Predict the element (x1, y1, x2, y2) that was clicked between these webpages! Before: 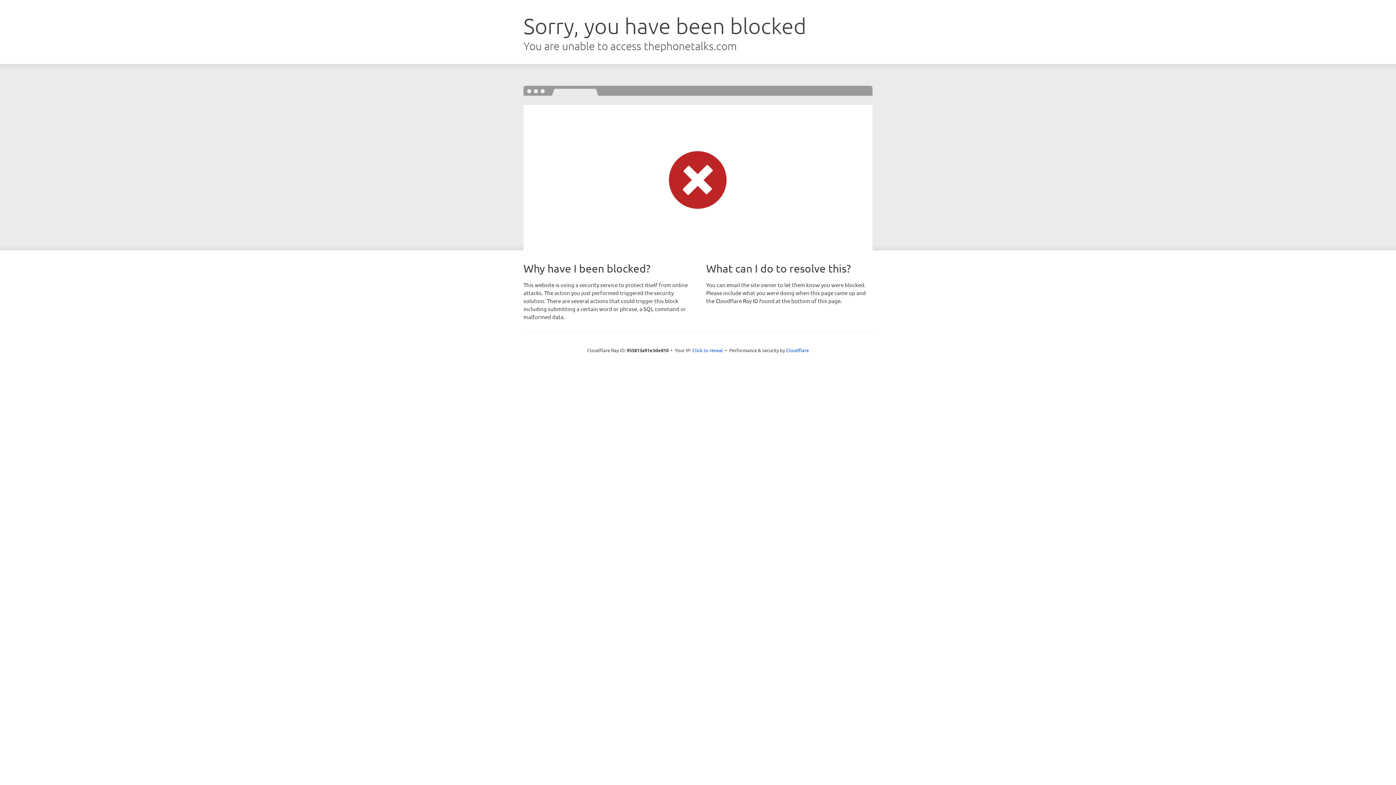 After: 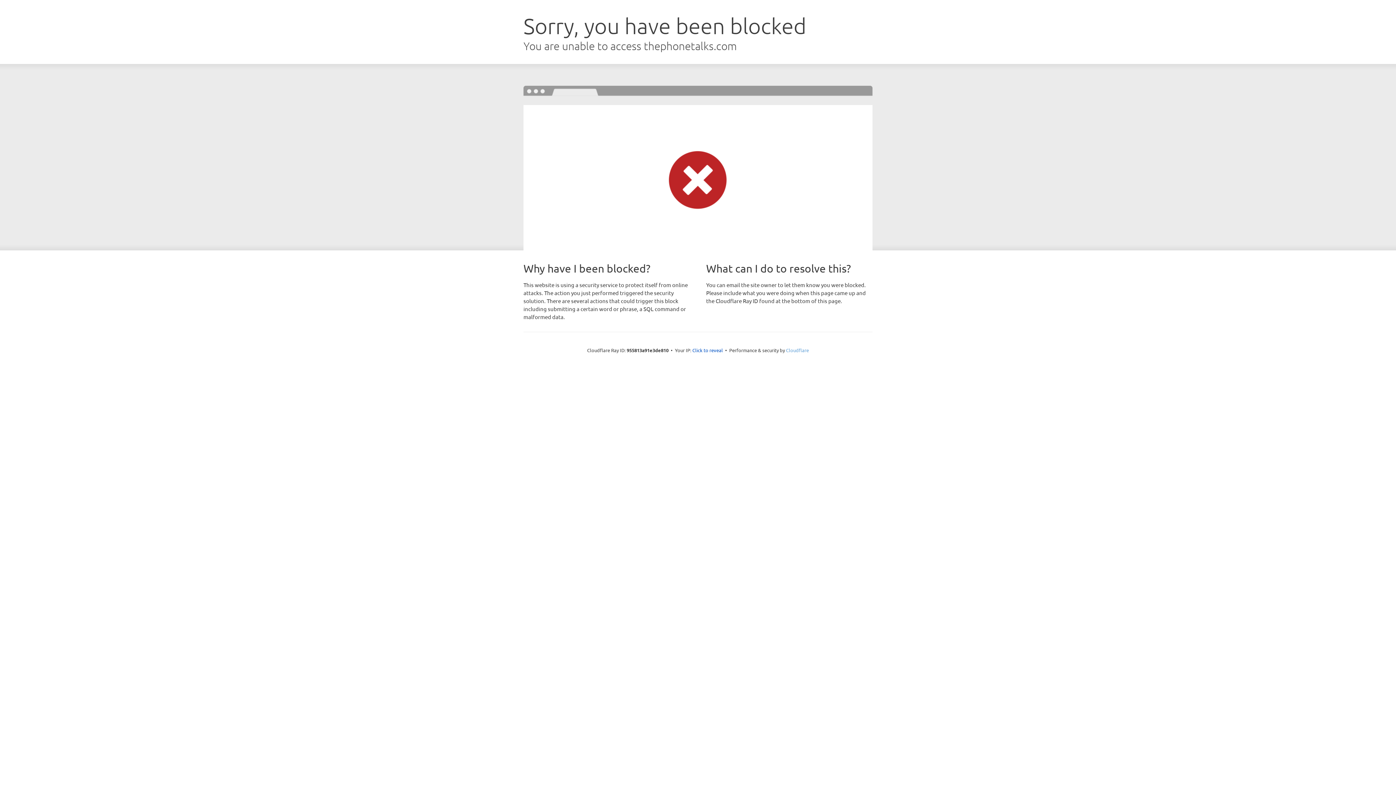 Action: bbox: (786, 347, 809, 353) label: Cloudflare